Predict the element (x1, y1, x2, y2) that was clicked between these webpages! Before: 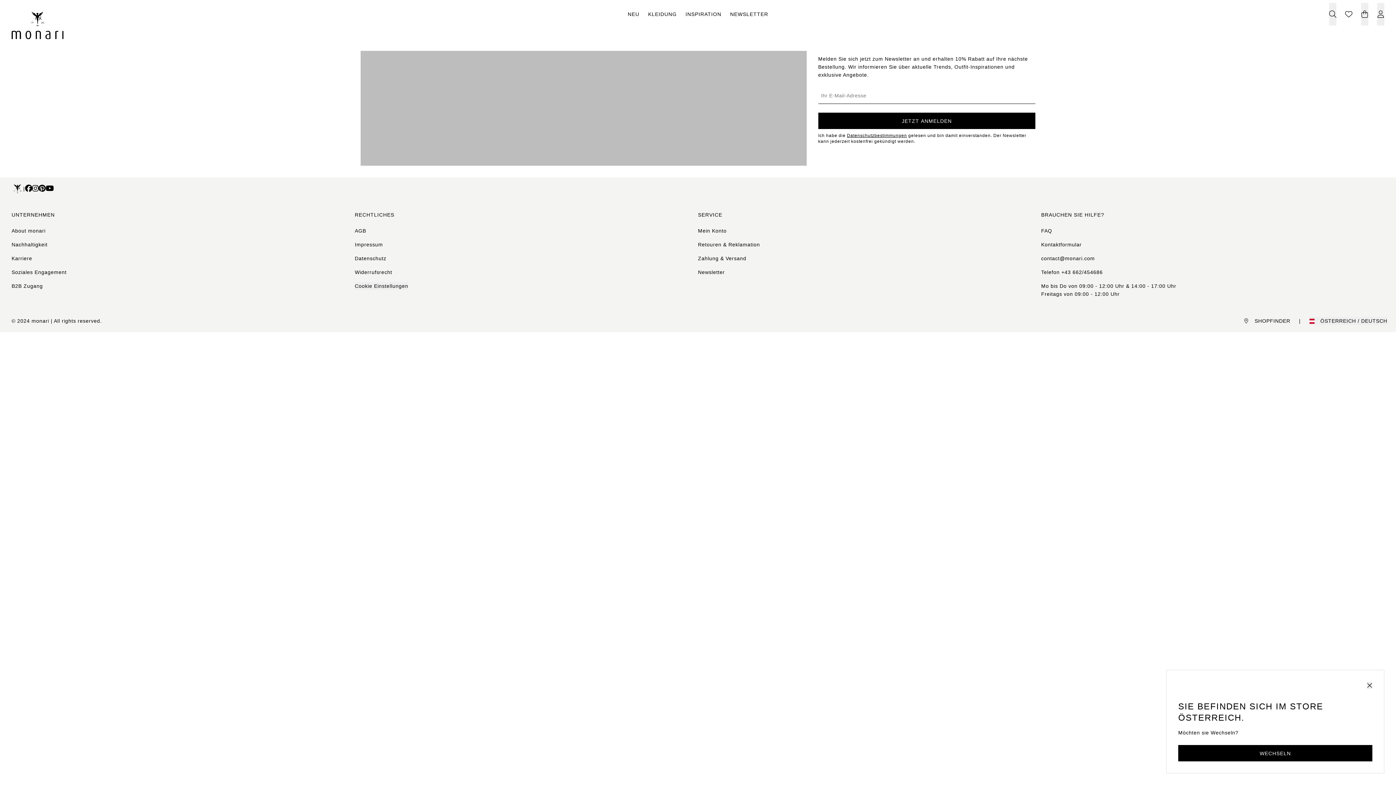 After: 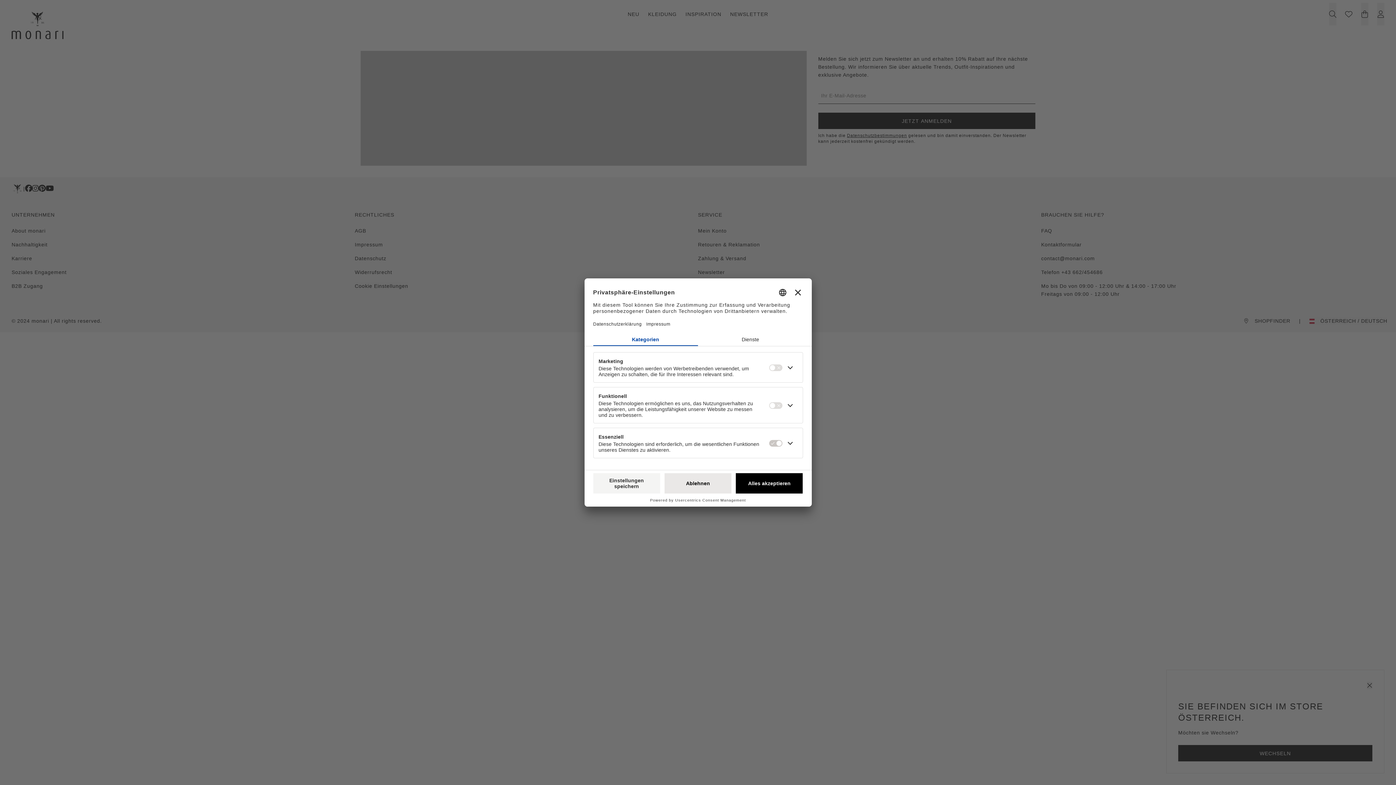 Action: label: Cookie Einstellungen bbox: (354, 282, 408, 290)